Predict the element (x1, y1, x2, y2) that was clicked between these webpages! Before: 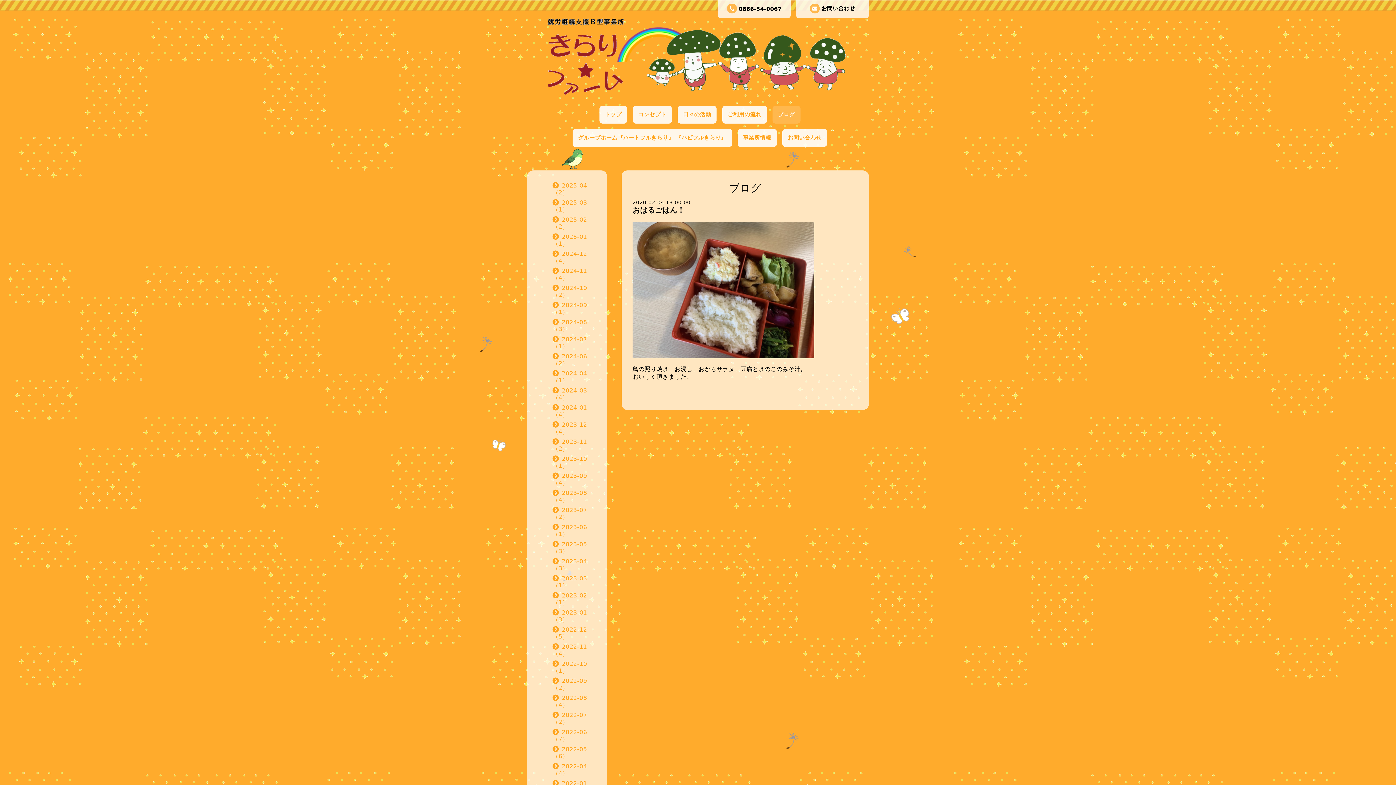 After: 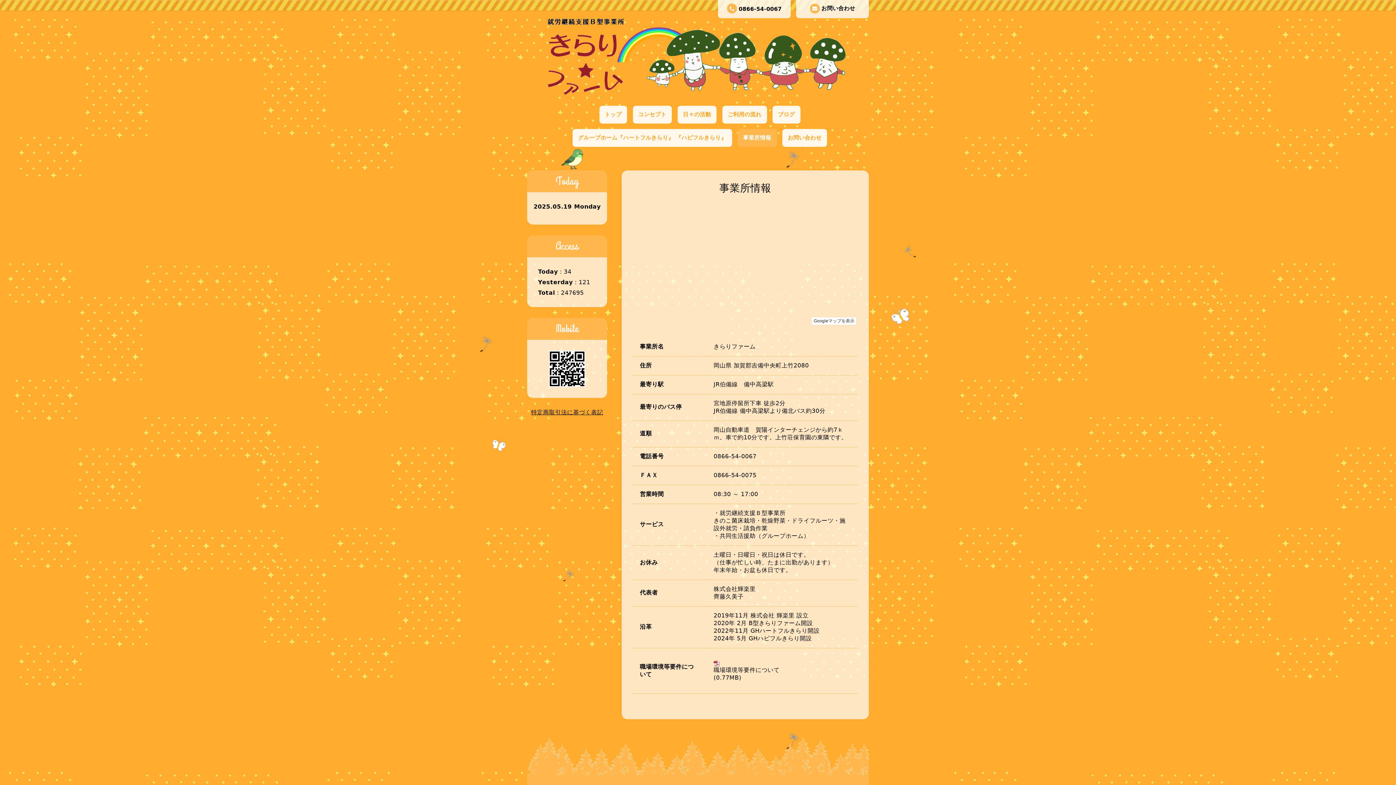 Action: bbox: (737, 129, 776, 146) label: 事業所情報